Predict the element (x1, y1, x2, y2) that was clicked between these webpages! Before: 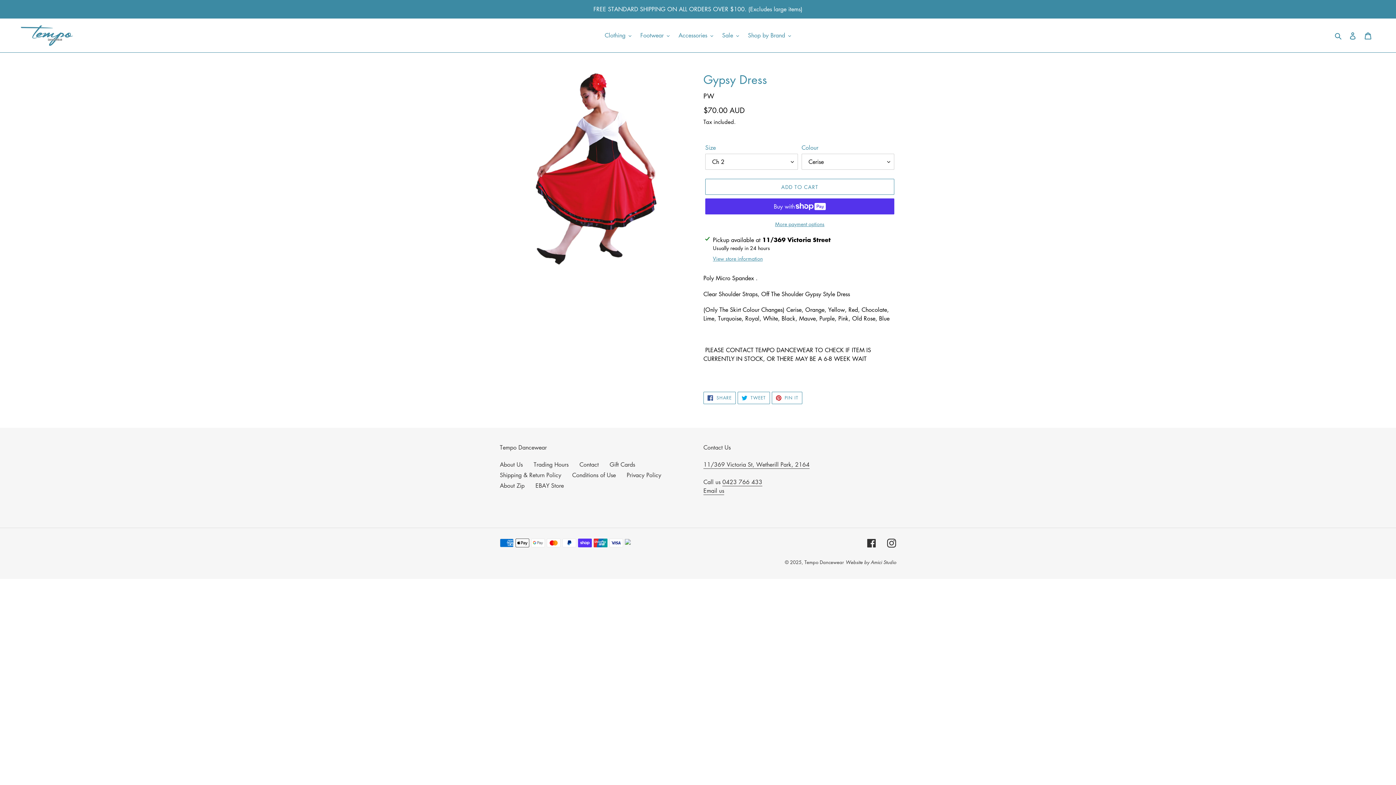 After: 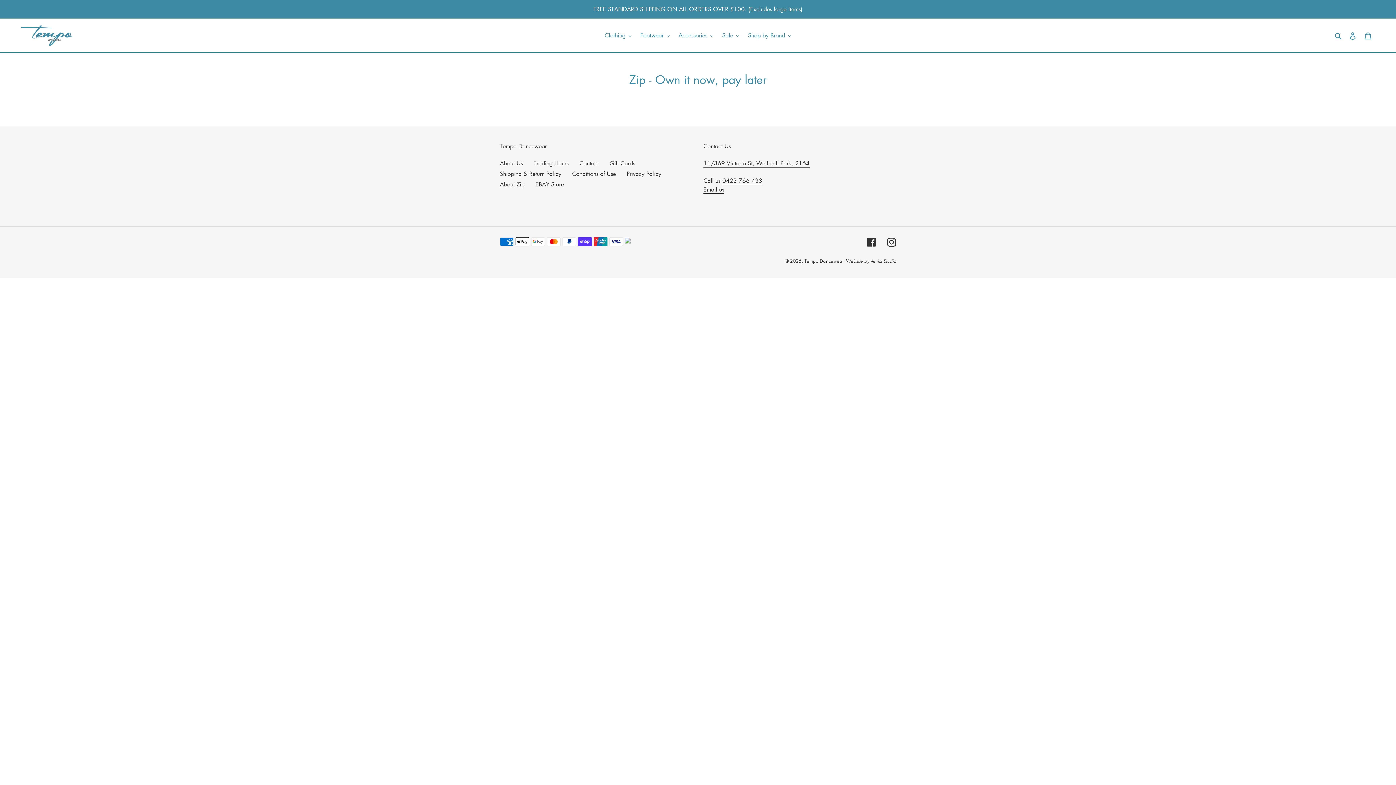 Action: label: About Zip bbox: (500, 481, 524, 489)